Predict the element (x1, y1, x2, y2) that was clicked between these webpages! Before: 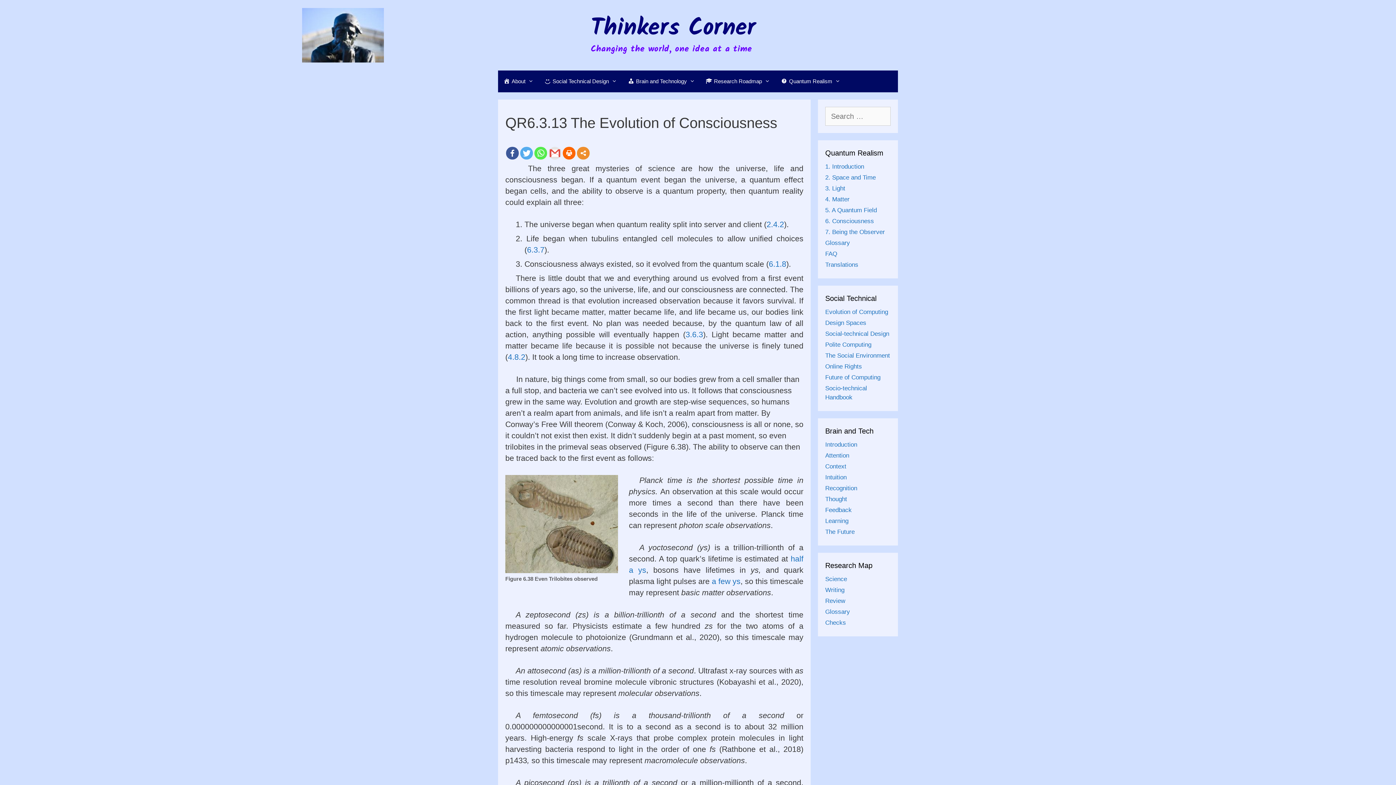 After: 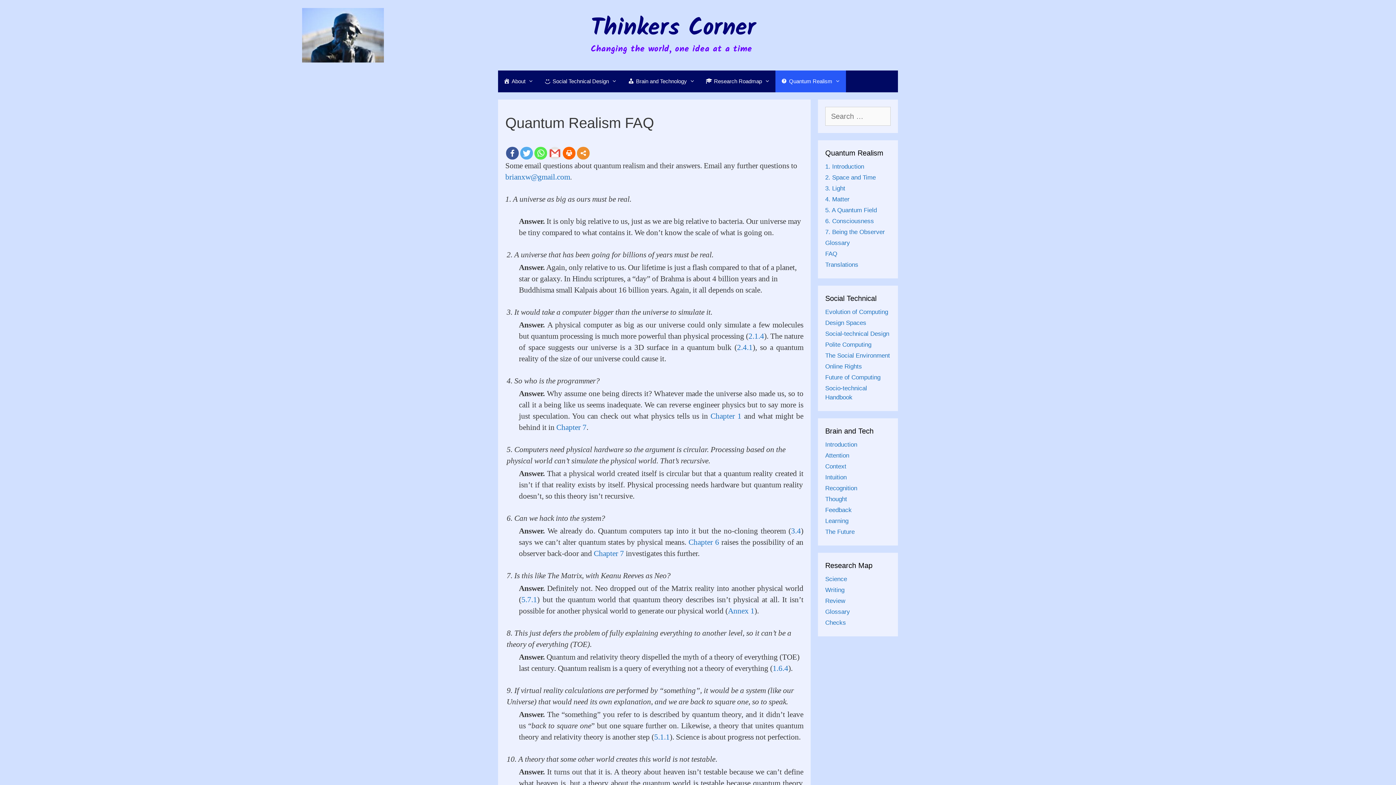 Action: bbox: (825, 250, 837, 257) label: FAQ